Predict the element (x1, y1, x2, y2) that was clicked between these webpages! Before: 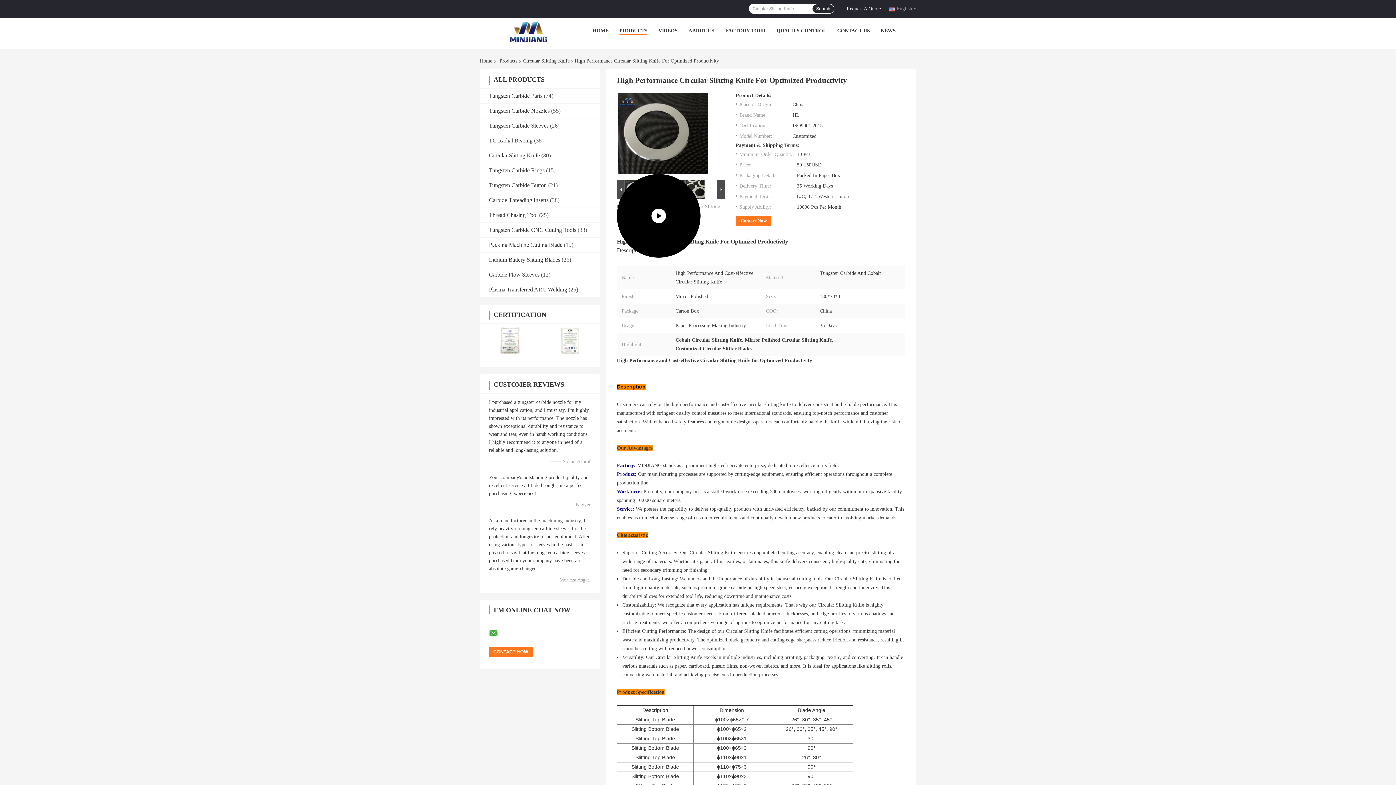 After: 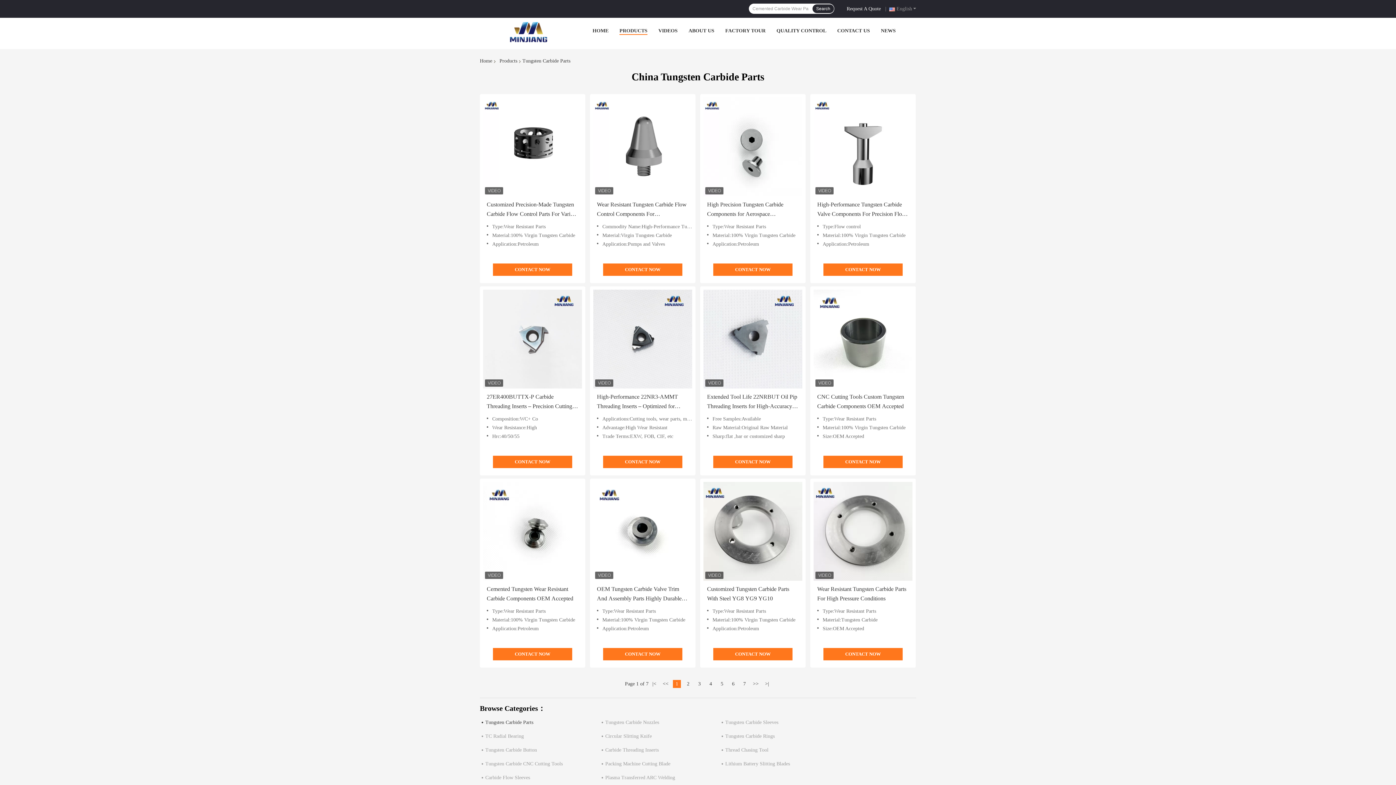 Action: label: Tungsten Carbide Parts bbox: (489, 92, 542, 98)